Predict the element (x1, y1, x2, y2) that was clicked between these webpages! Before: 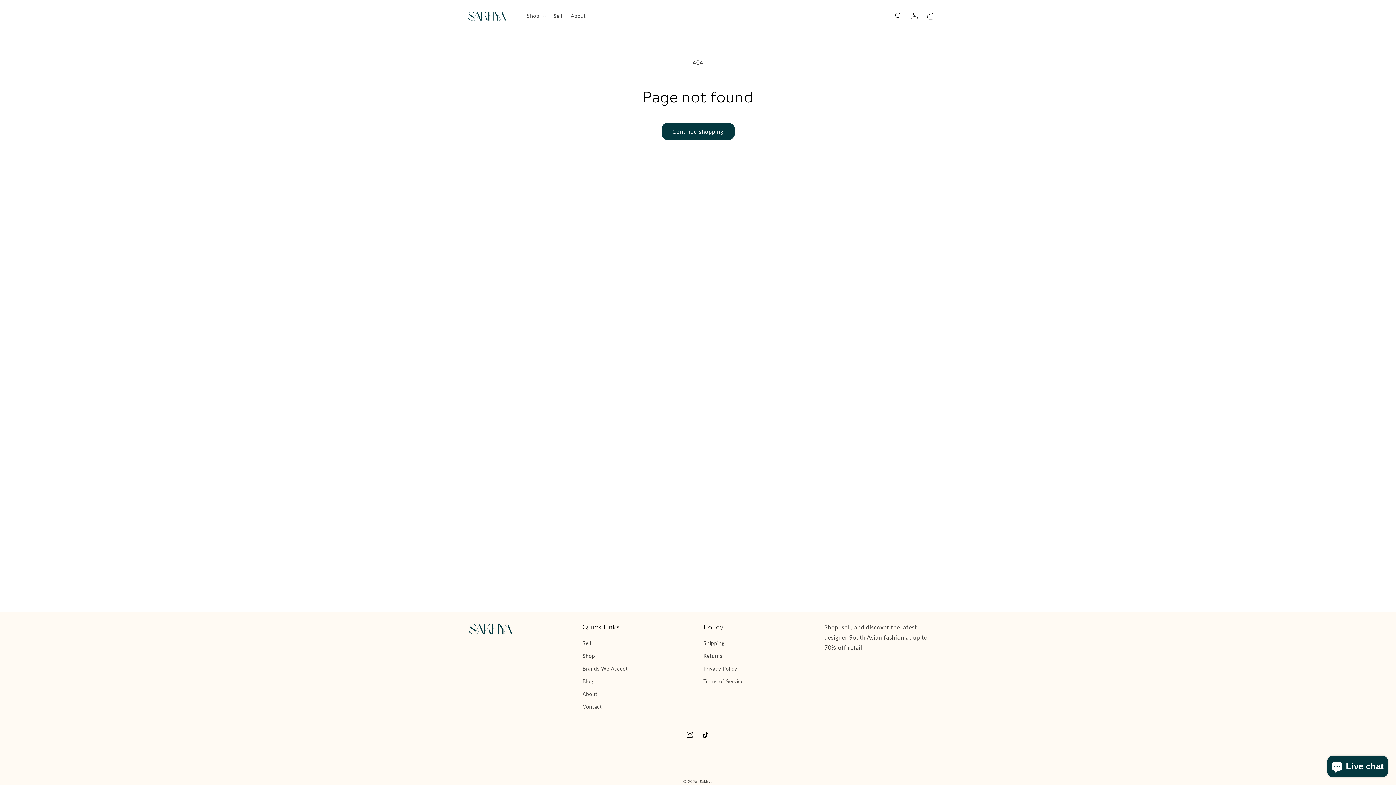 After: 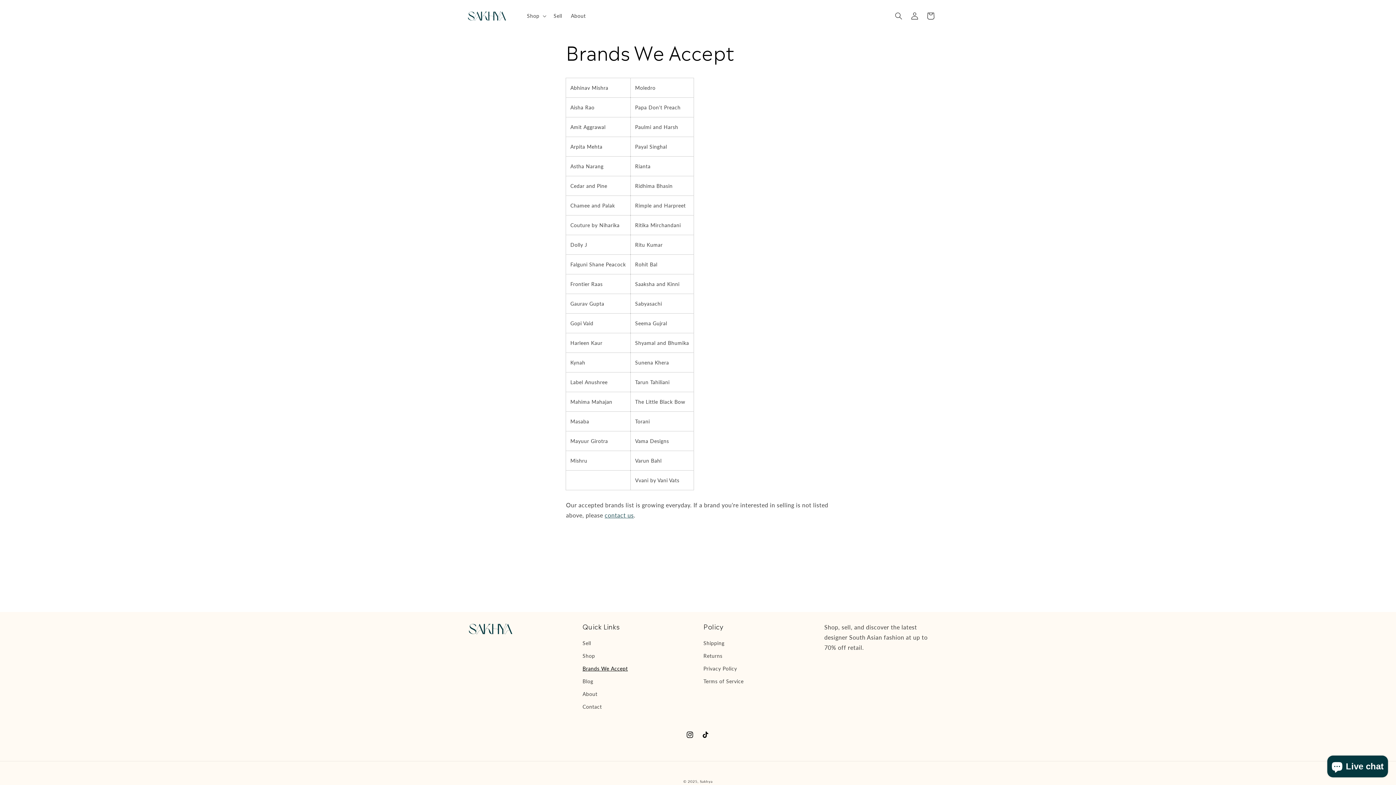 Action: bbox: (582, 662, 628, 675) label: Brands We Accept